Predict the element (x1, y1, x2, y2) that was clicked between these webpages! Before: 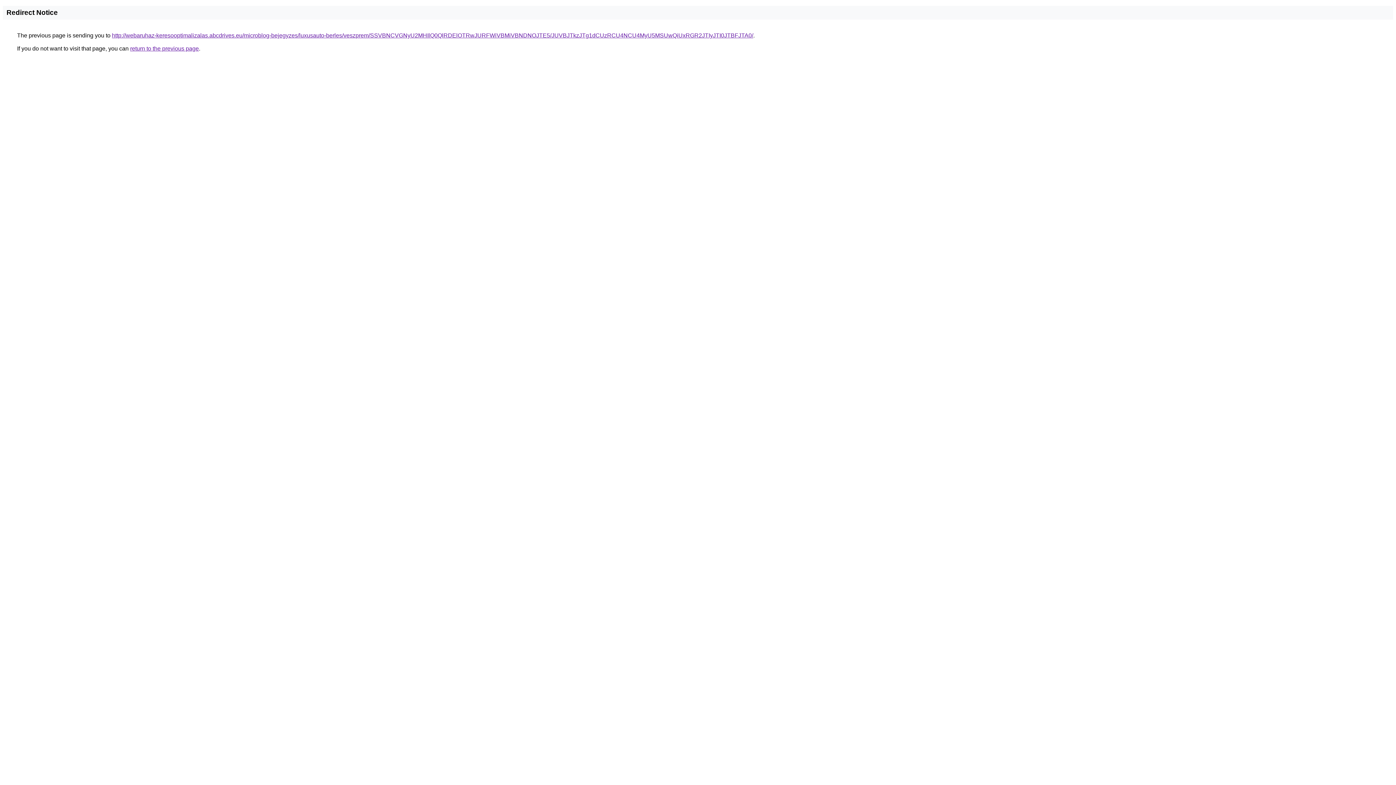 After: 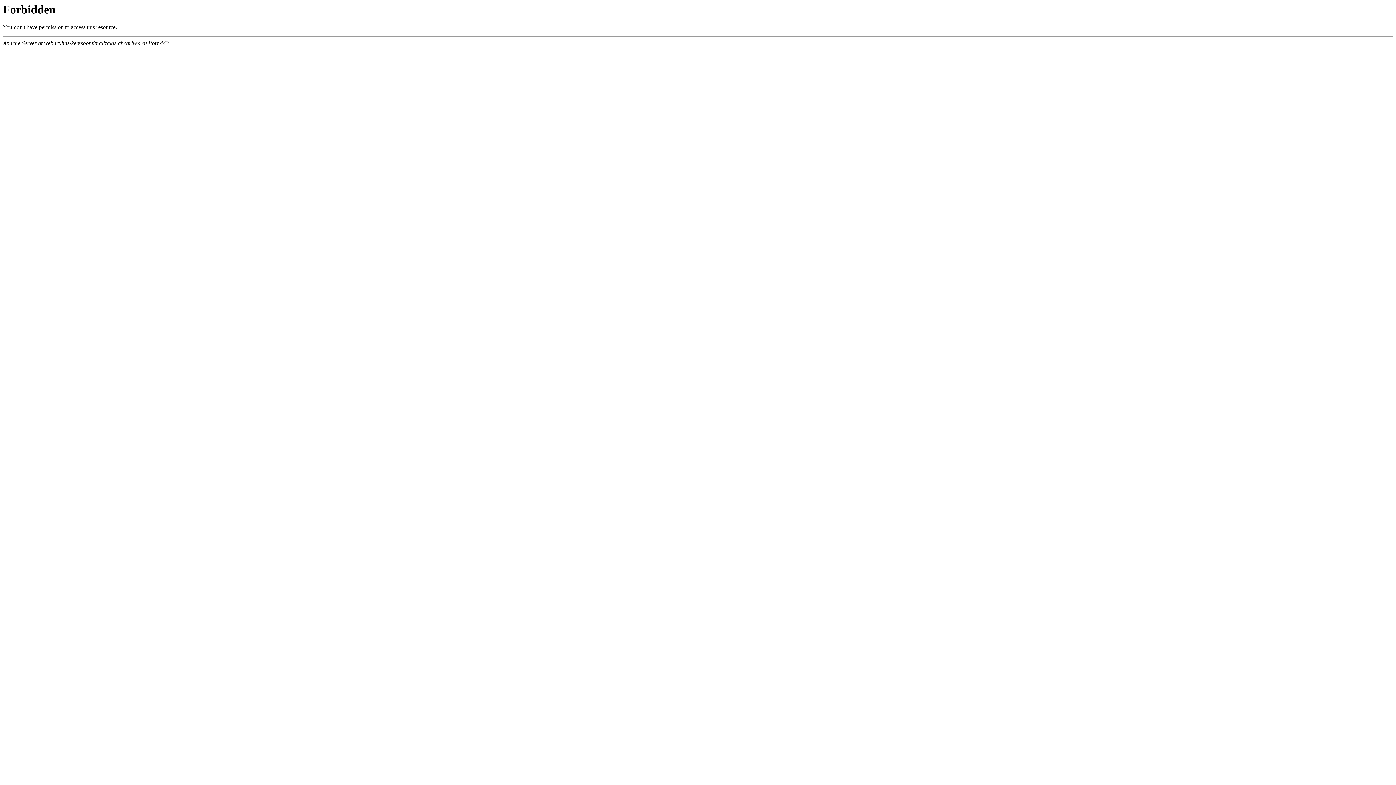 Action: label: http://webaruhaz-keresooptimalizalas.abcdrives.eu/microblog-bejegyzes/luxusauto-berles/veszprem/SSVBNCVGNyU2MHIlQ0QlRDElOTRwJURFWiVBMiVBNDNOJTE5/JUVBJTkzJTg1dCUzRCU4NCU4MyU5MSUwQiUxRGR2JTIyJTI0JTBFJTA0/ bbox: (112, 32, 753, 38)